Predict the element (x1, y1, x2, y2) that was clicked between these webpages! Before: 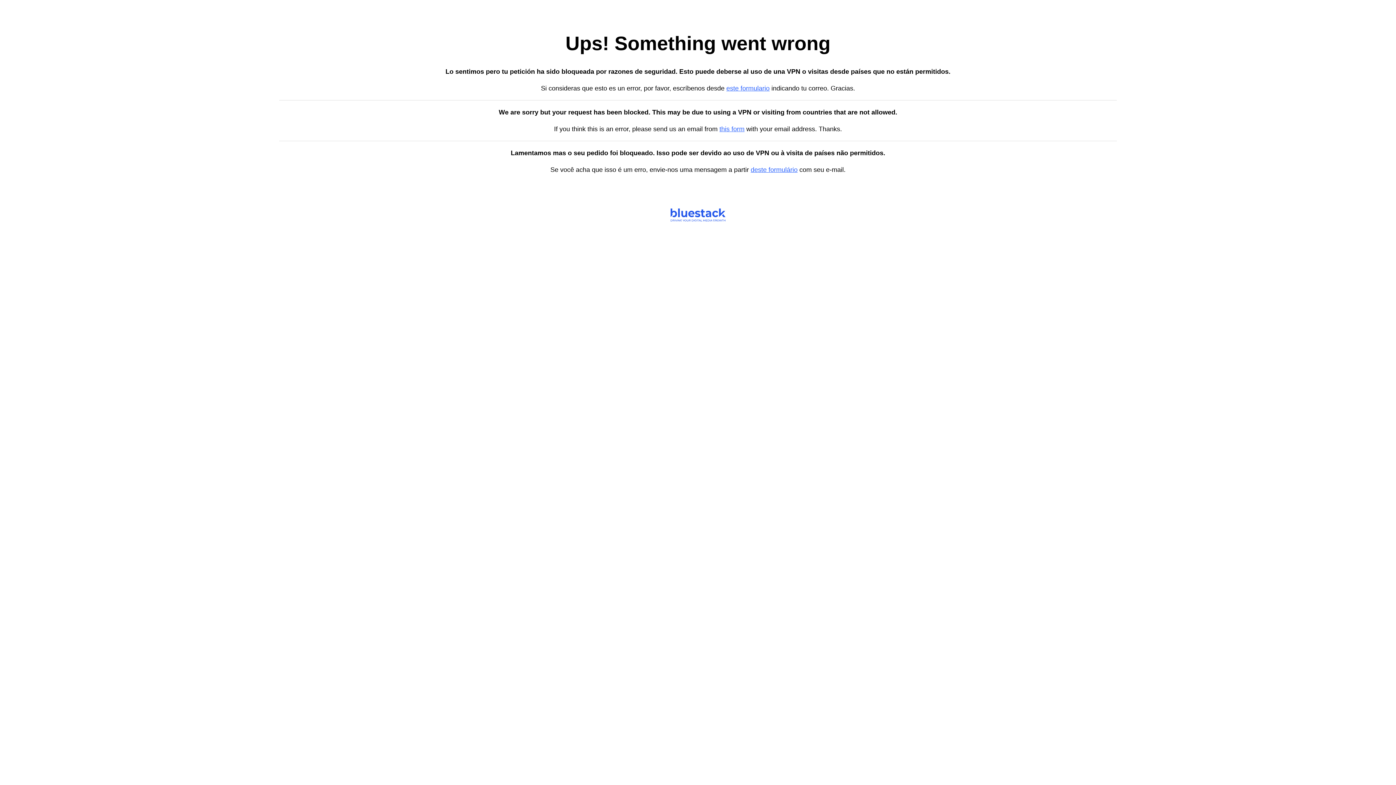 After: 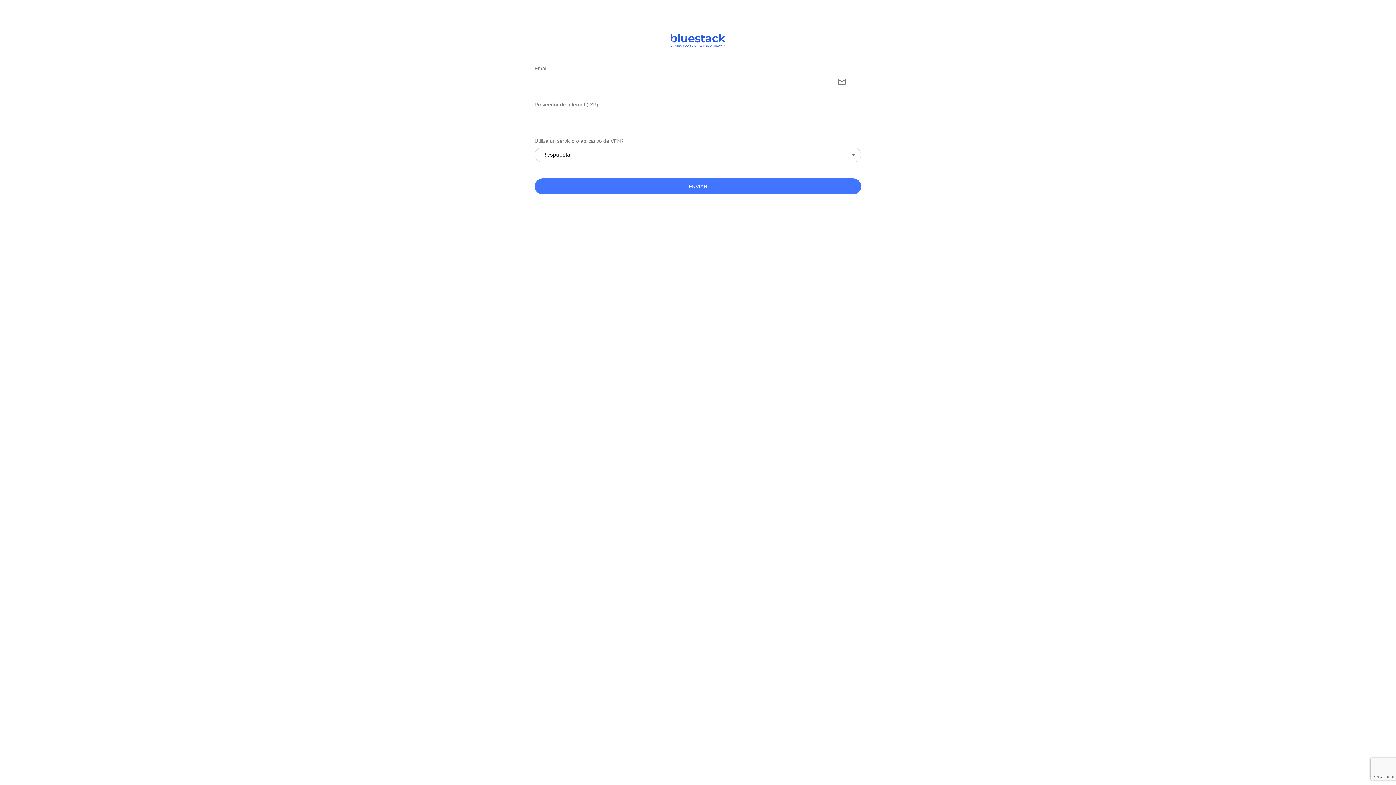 Action: bbox: (726, 84, 769, 92) label: este formulario